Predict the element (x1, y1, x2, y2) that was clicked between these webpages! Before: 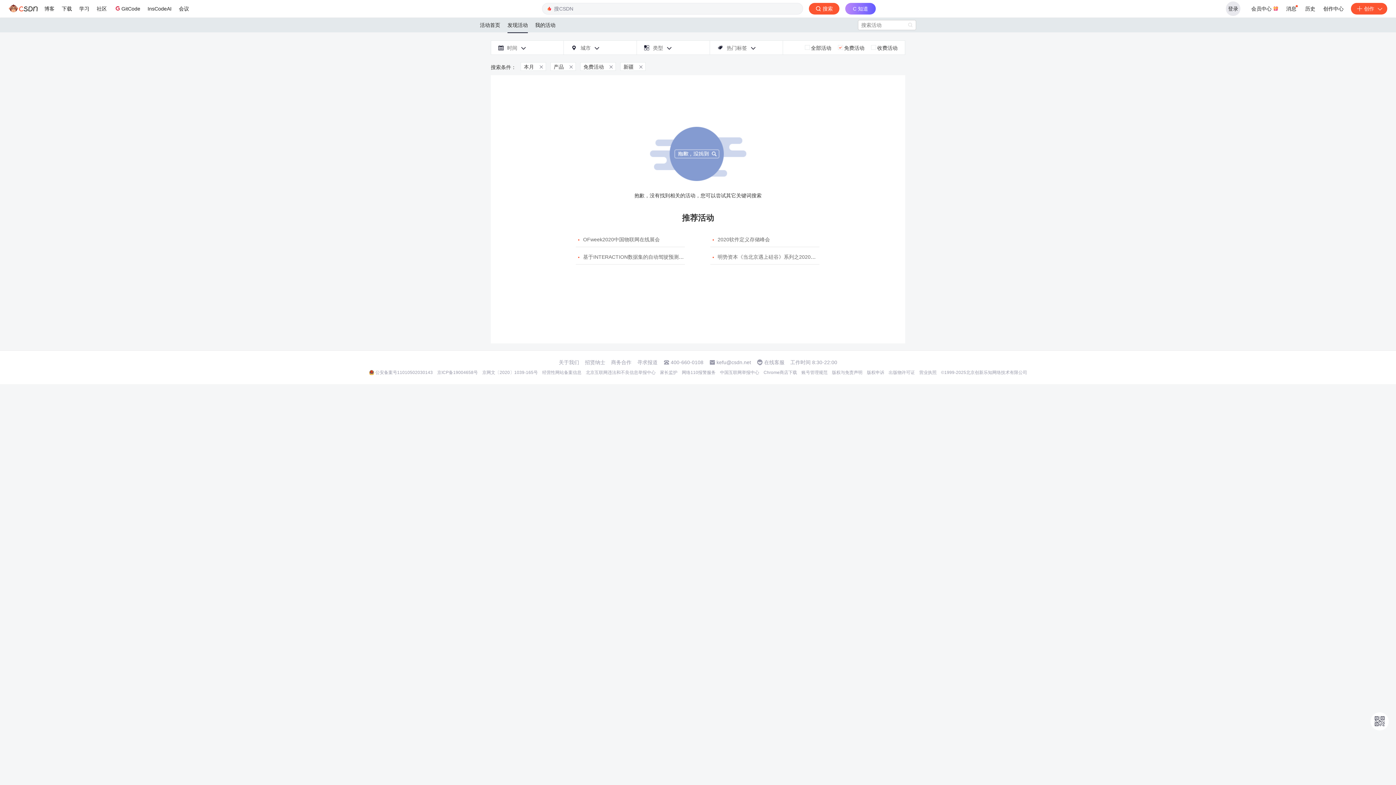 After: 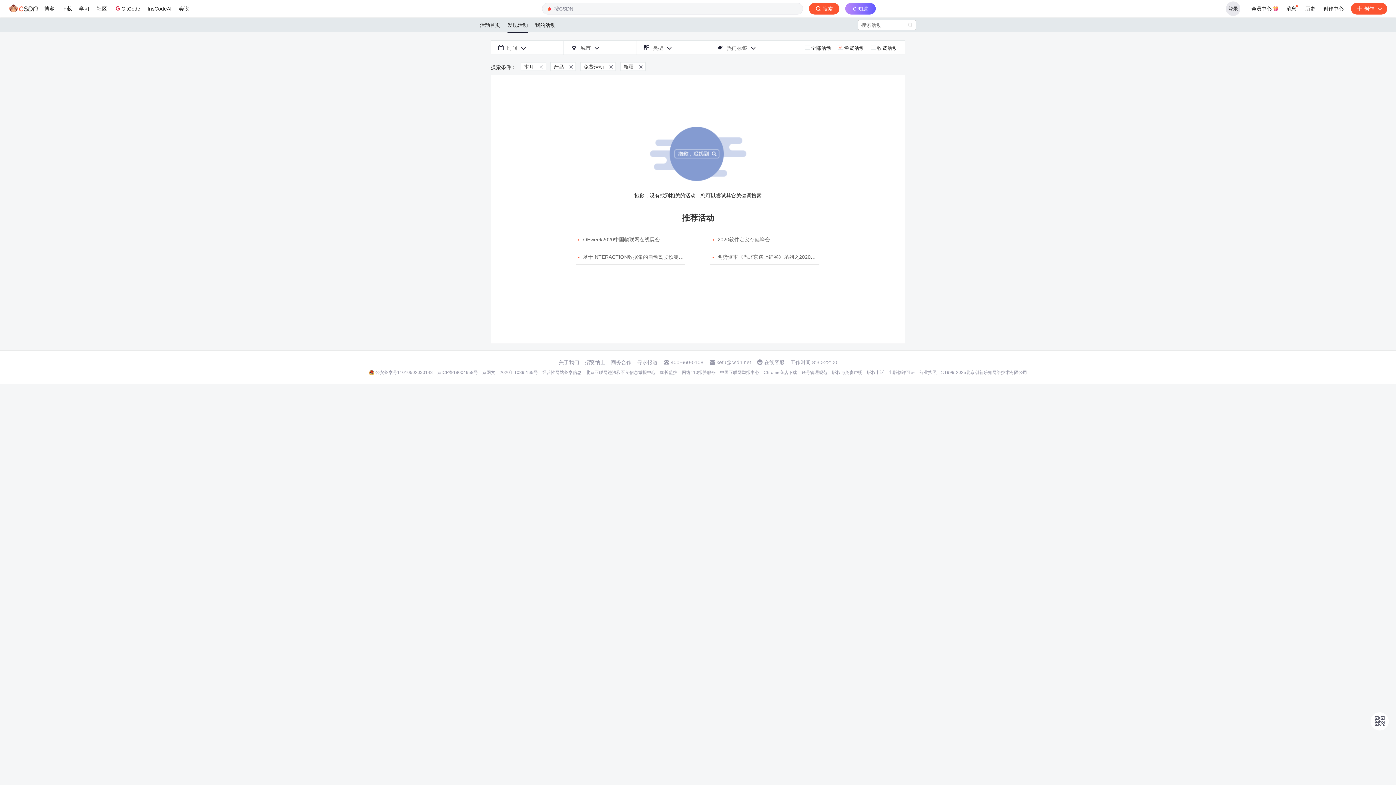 Action: bbox: (919, 369, 936, 375) label: 营业执照